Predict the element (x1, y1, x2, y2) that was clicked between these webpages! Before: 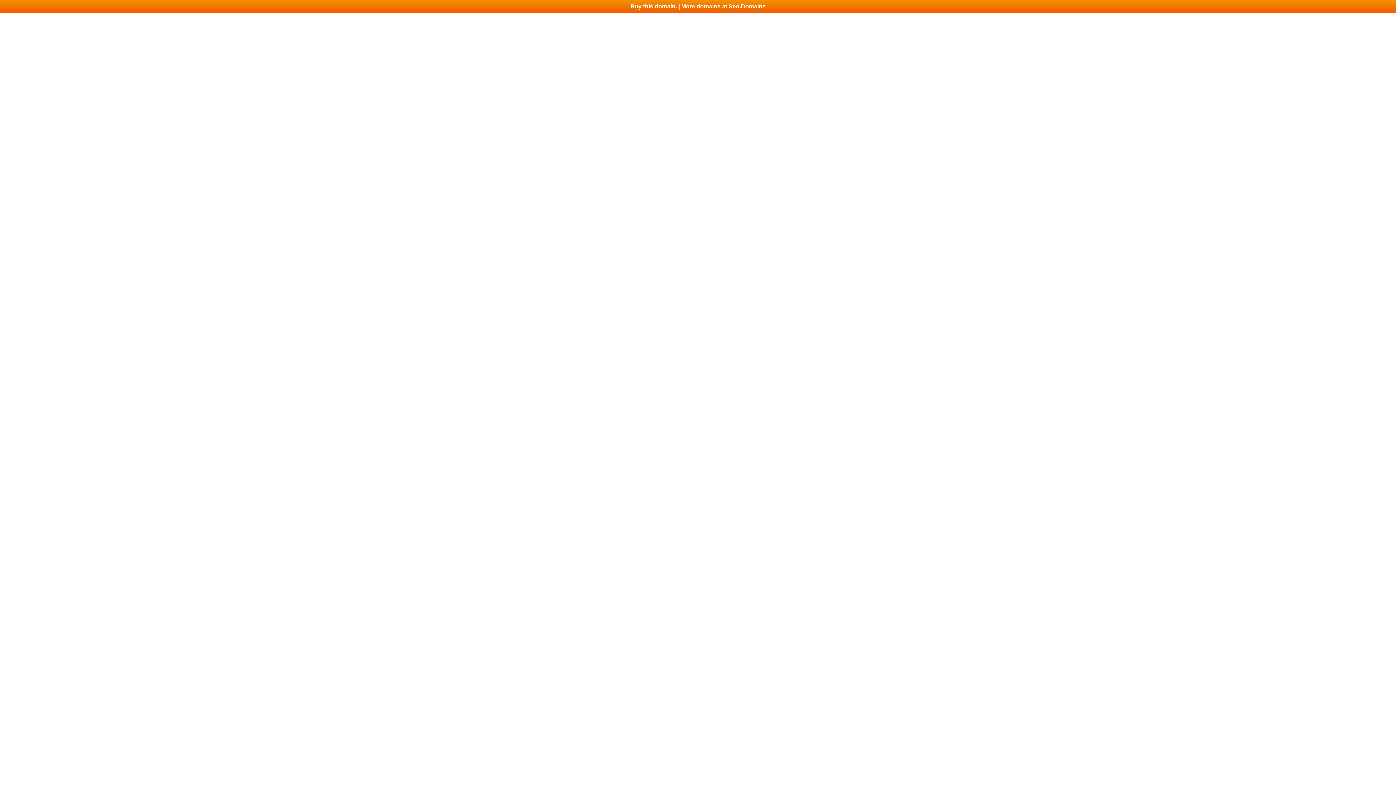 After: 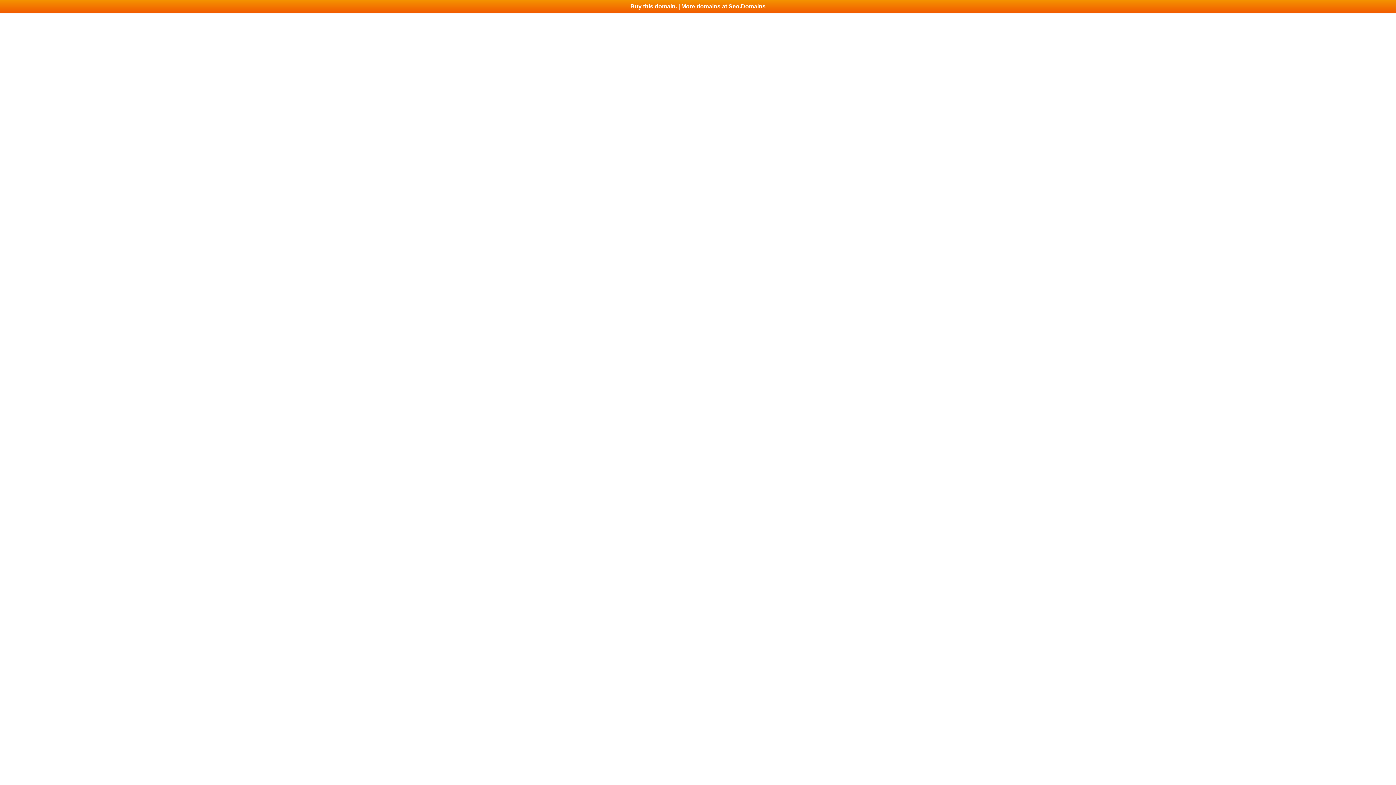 Action: label: Buy this domain. | More domains at Seo.Domains bbox: (0, 0, 1396, 13)